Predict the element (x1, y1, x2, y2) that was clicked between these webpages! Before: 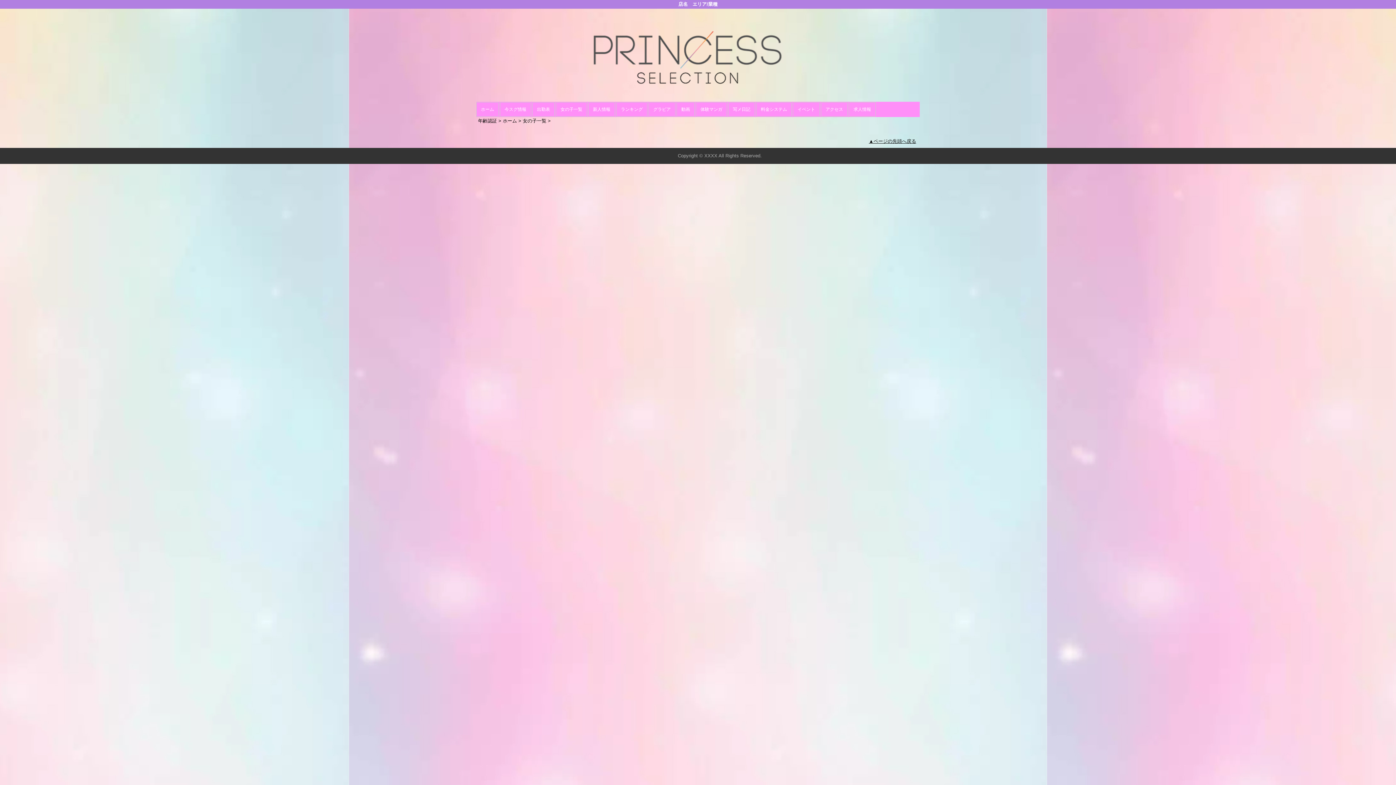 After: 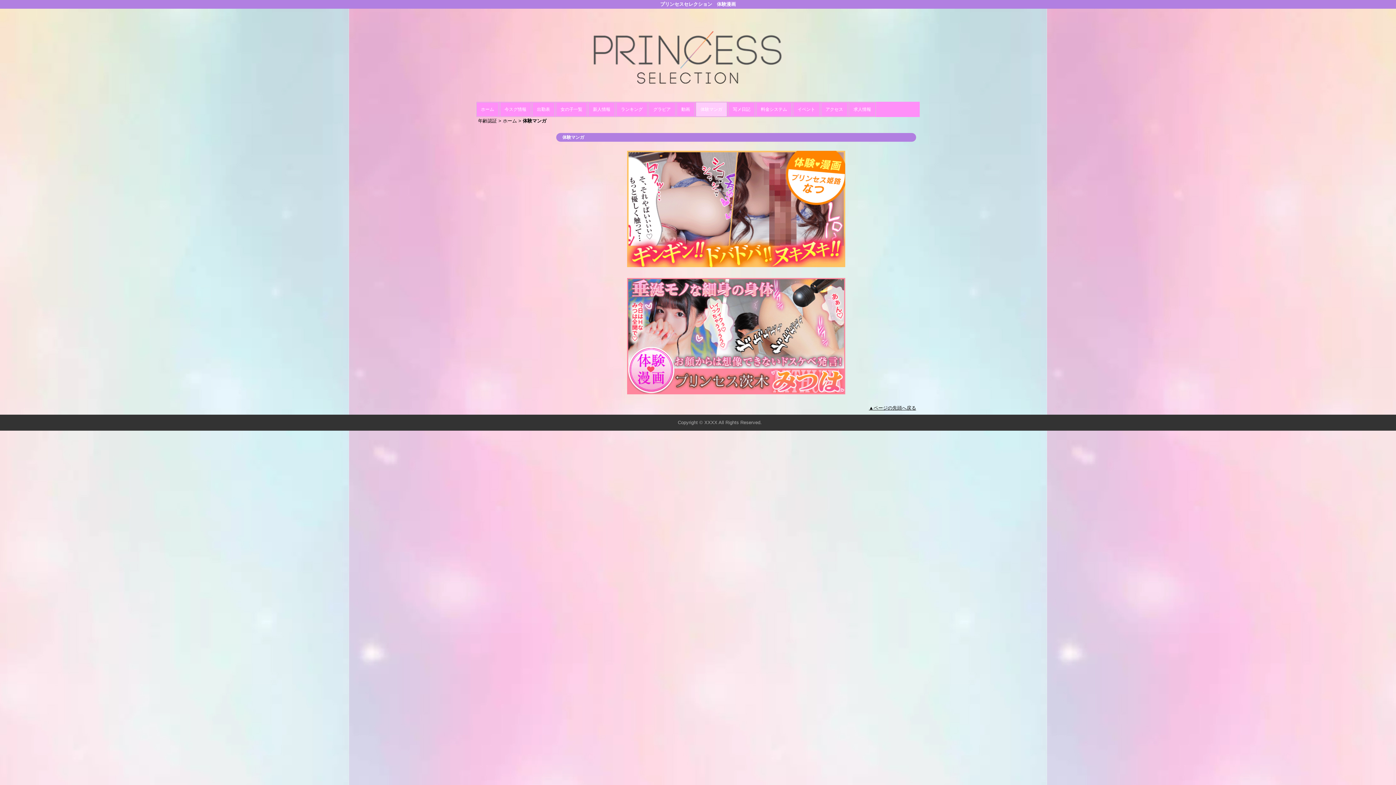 Action: bbox: (696, 102, 727, 116) label: 体験マンガ